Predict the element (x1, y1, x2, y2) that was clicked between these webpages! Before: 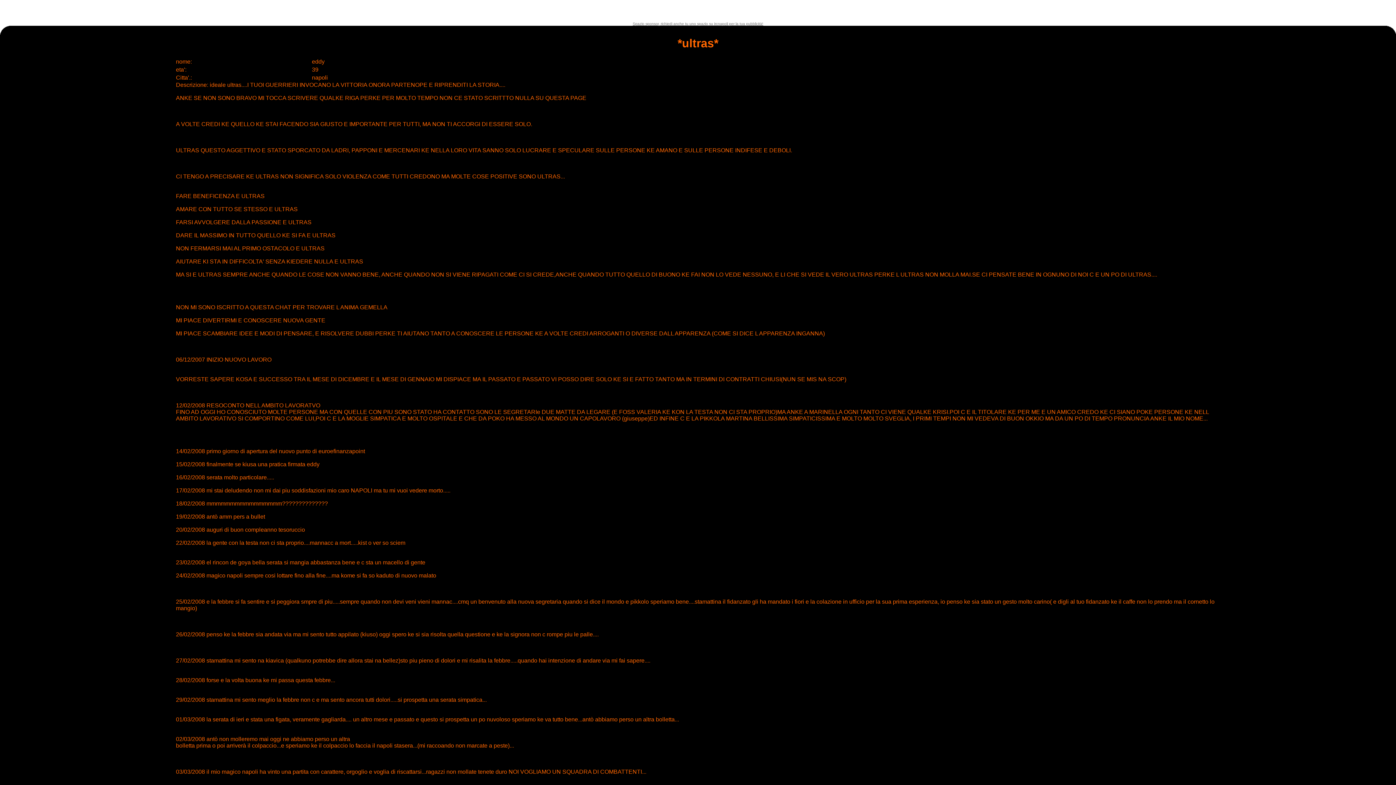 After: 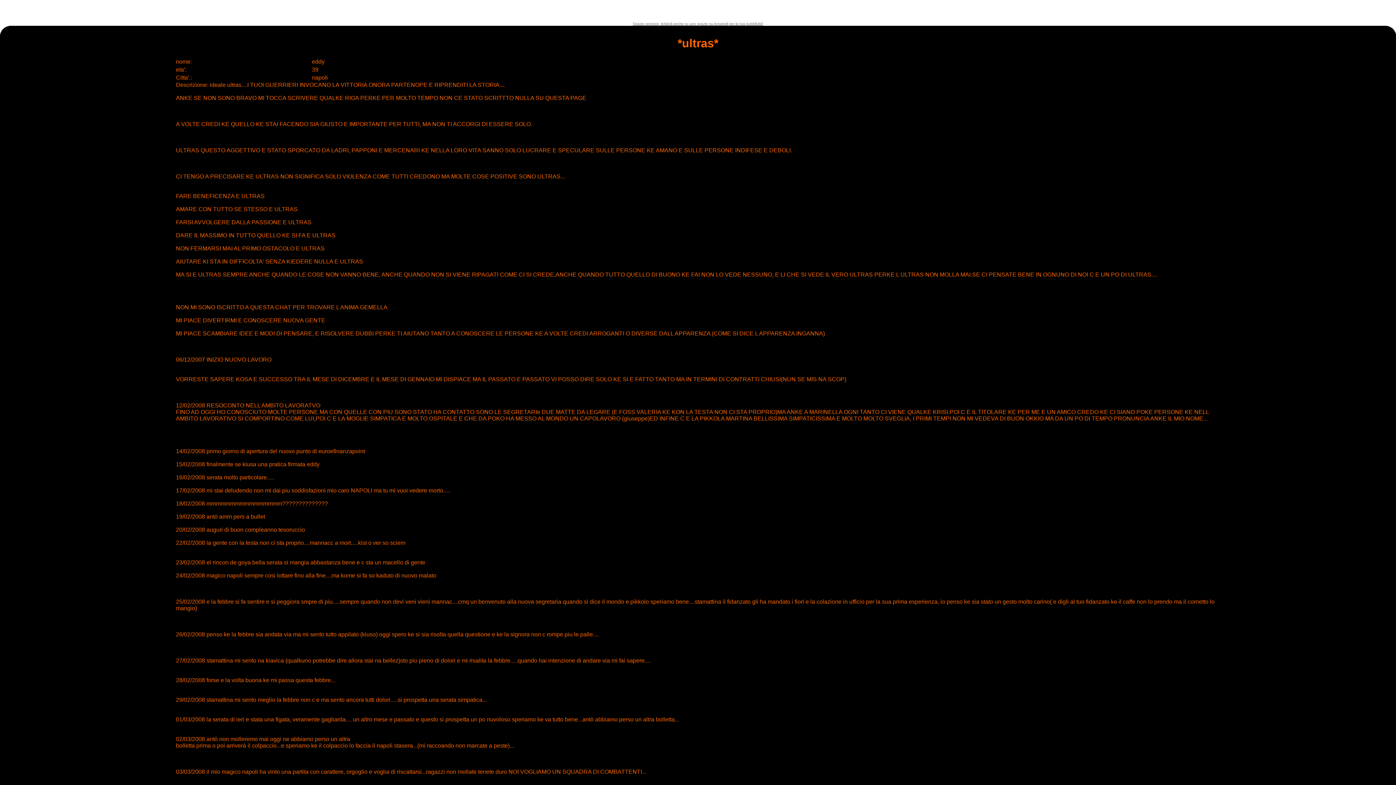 Action: bbox: (188, 74, 189, 80) label: '